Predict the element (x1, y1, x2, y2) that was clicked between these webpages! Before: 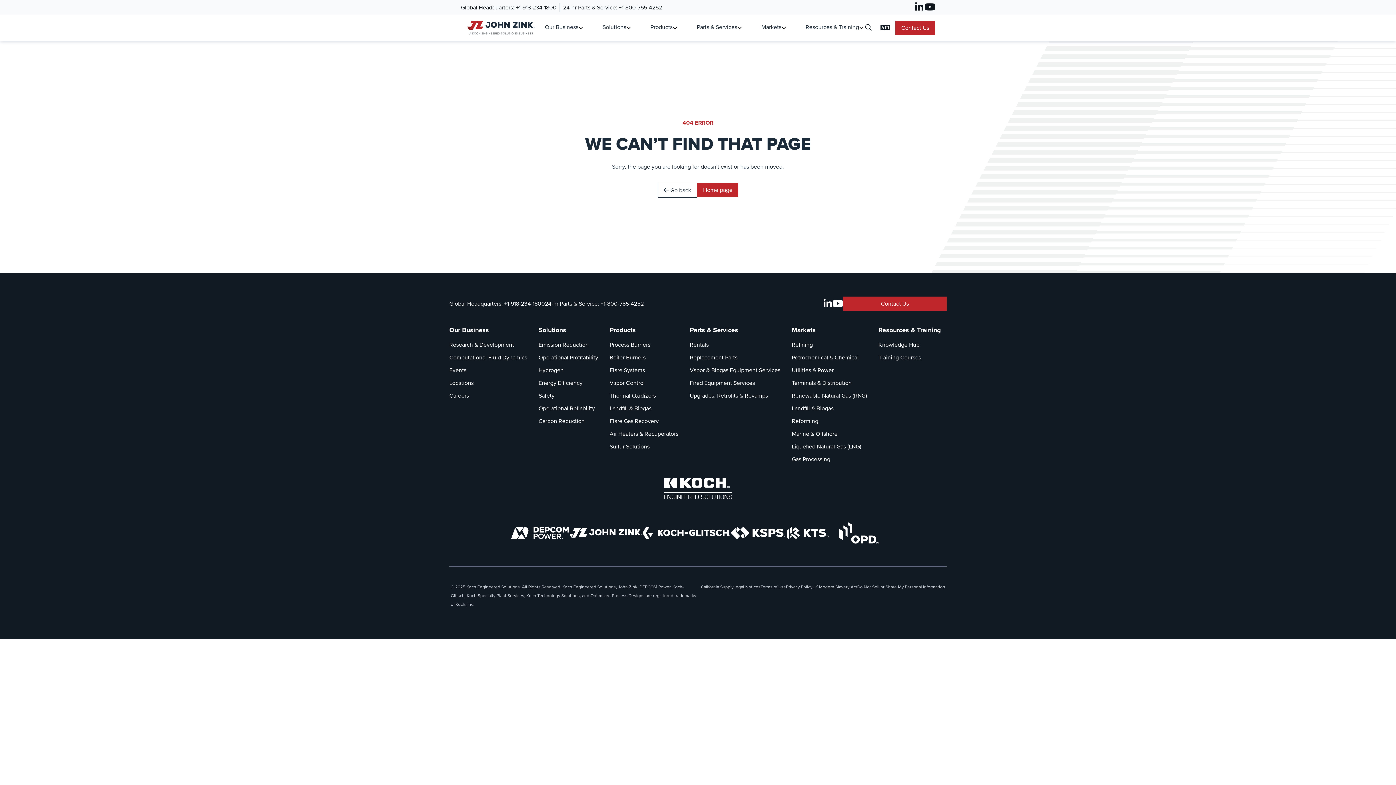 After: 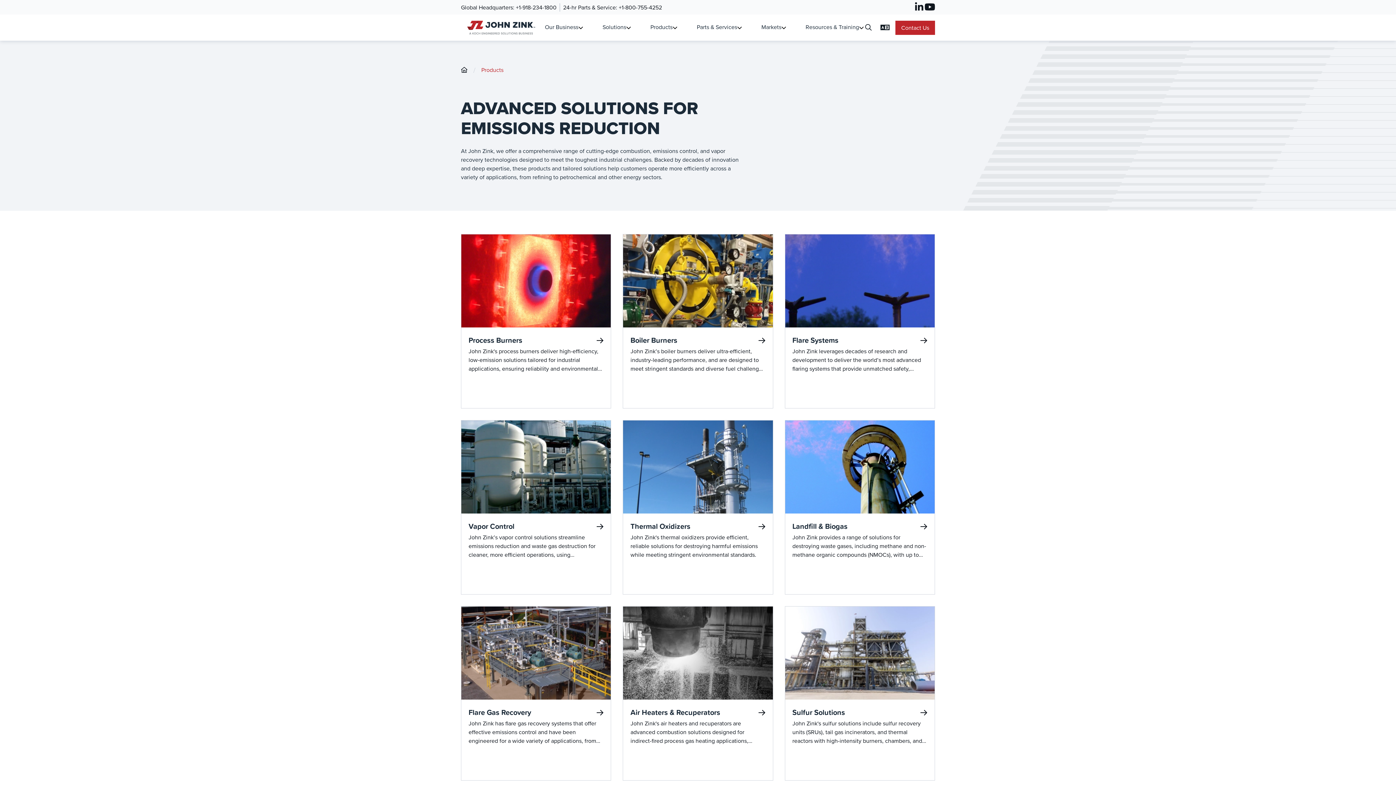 Action: label: Products bbox: (650, 22, 672, 31)